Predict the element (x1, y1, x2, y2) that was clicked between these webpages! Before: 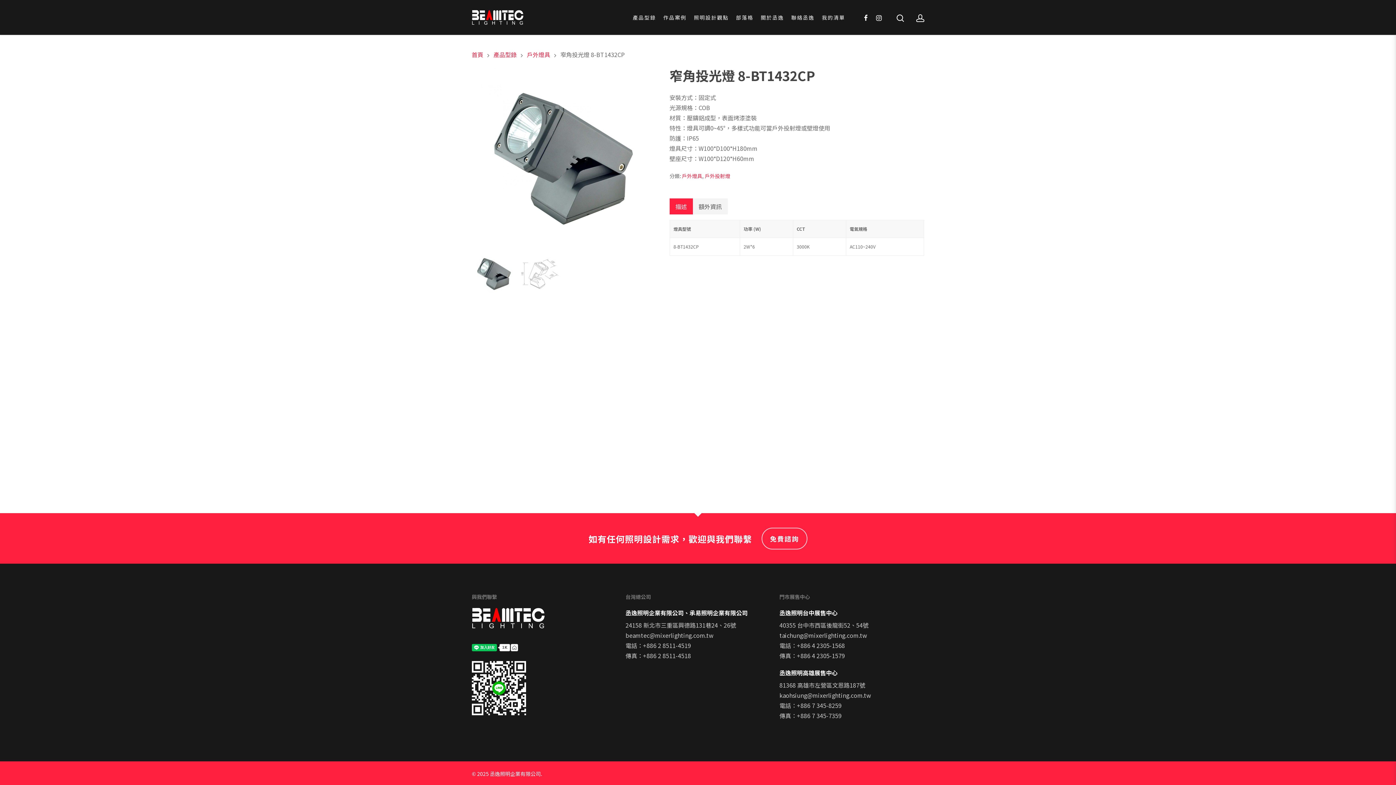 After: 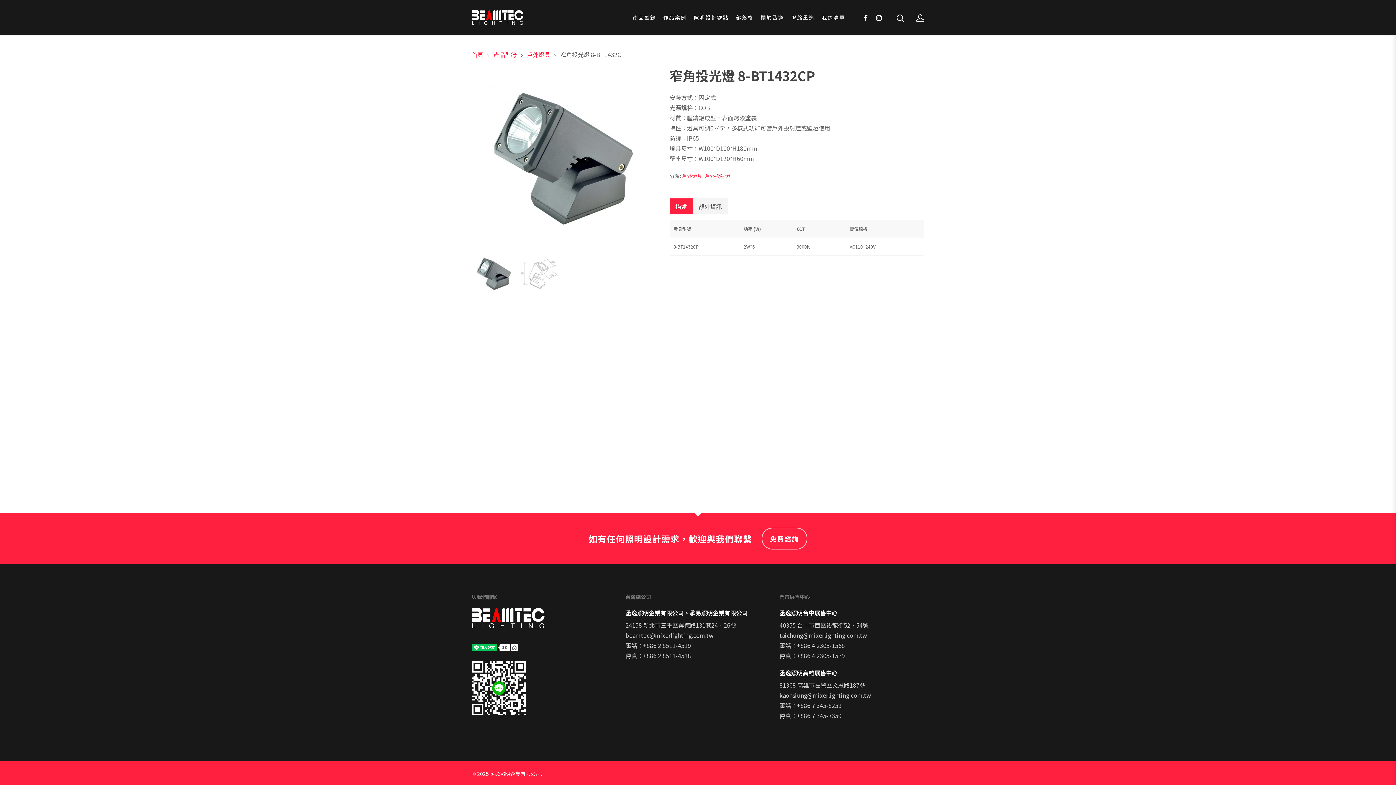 Action: bbox: (675, 198, 687, 214) label: 描述